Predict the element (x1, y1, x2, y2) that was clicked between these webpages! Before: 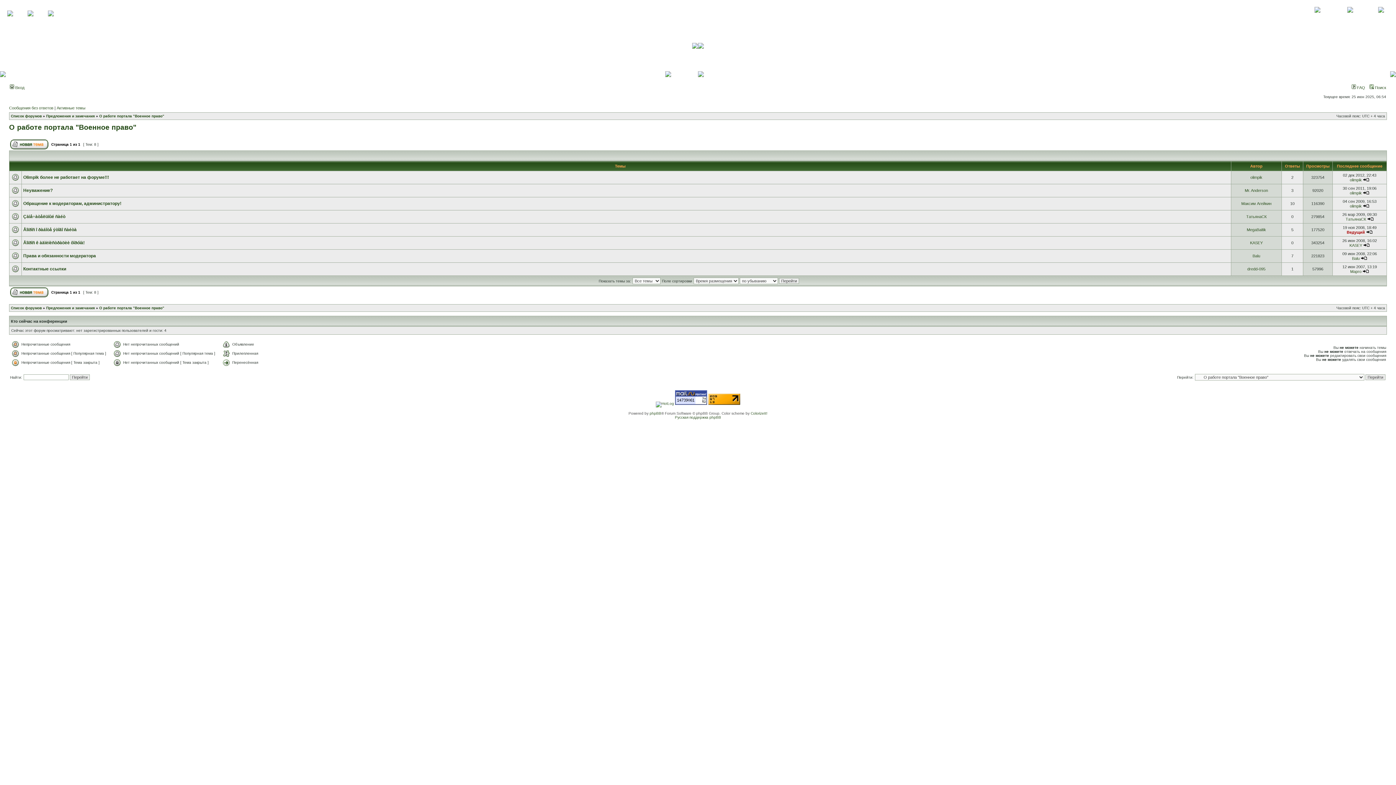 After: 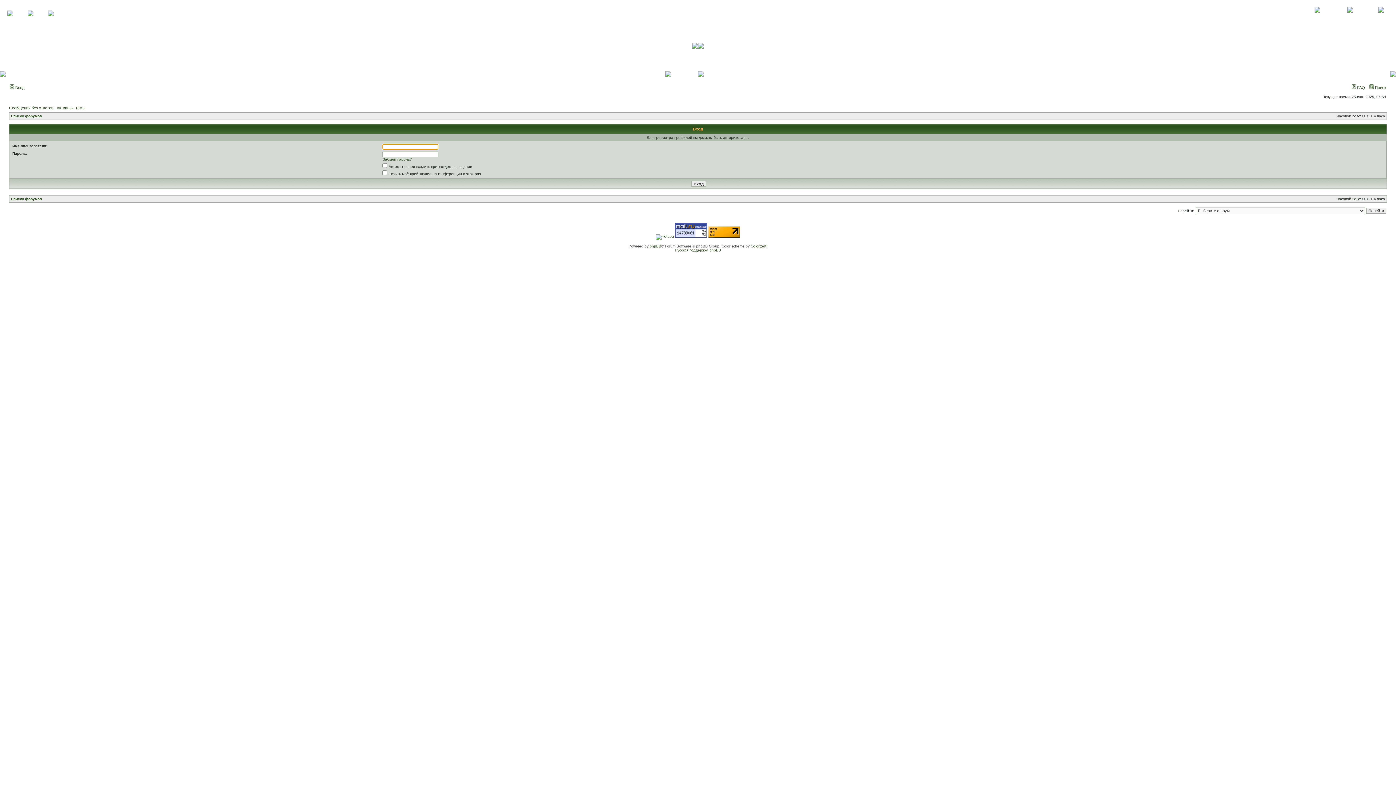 Action: bbox: (1247, 266, 1265, 271) label: dredd-095